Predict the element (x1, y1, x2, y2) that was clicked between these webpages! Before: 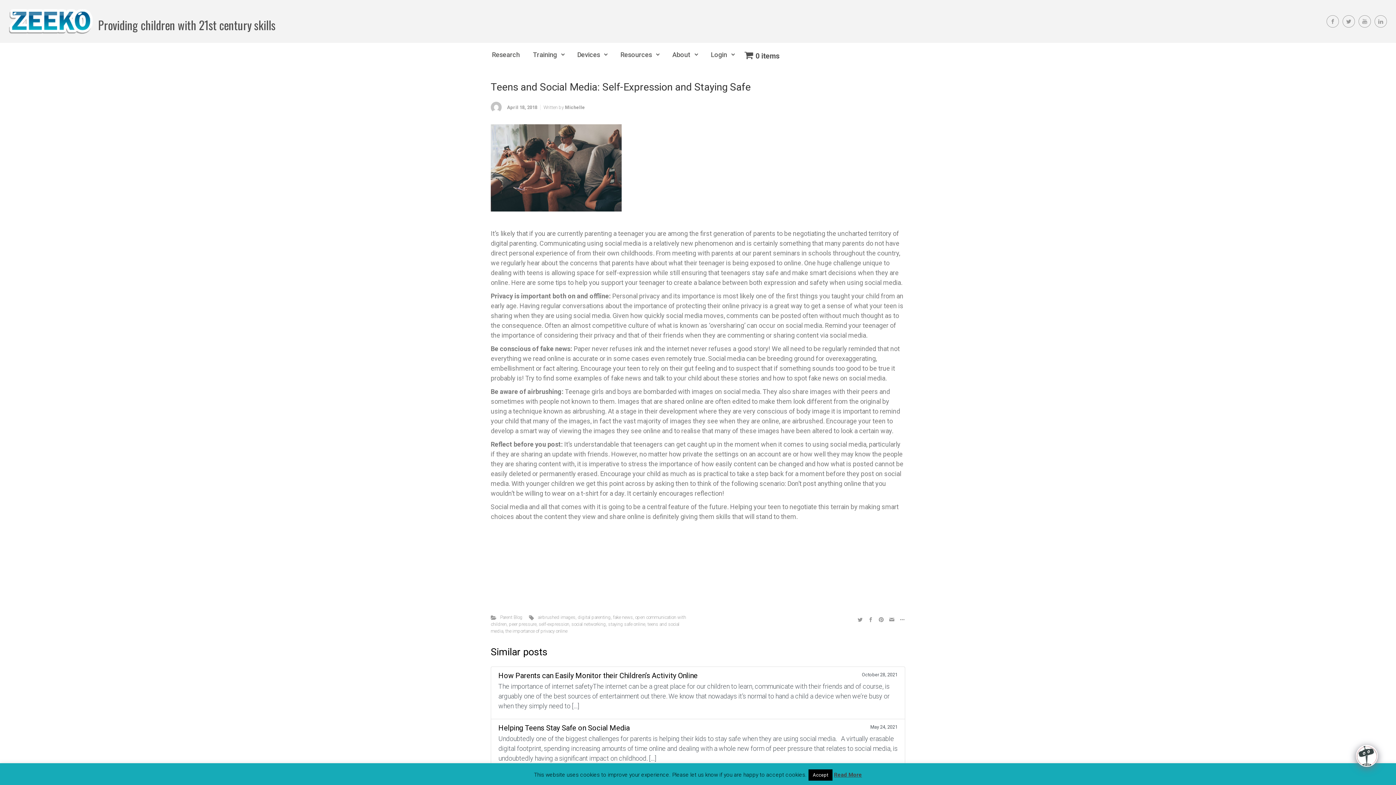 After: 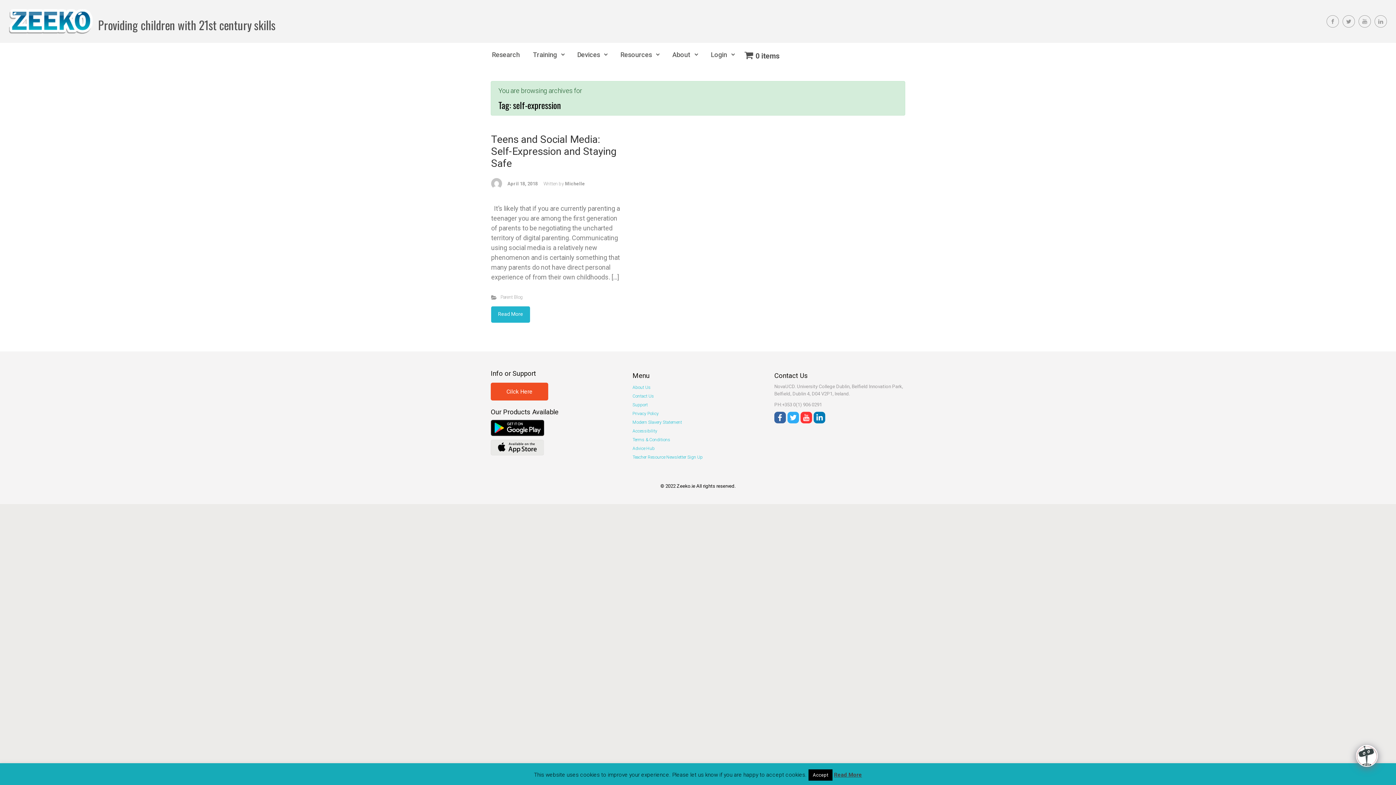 Action: label: self-expression bbox: (538, 621, 569, 627)